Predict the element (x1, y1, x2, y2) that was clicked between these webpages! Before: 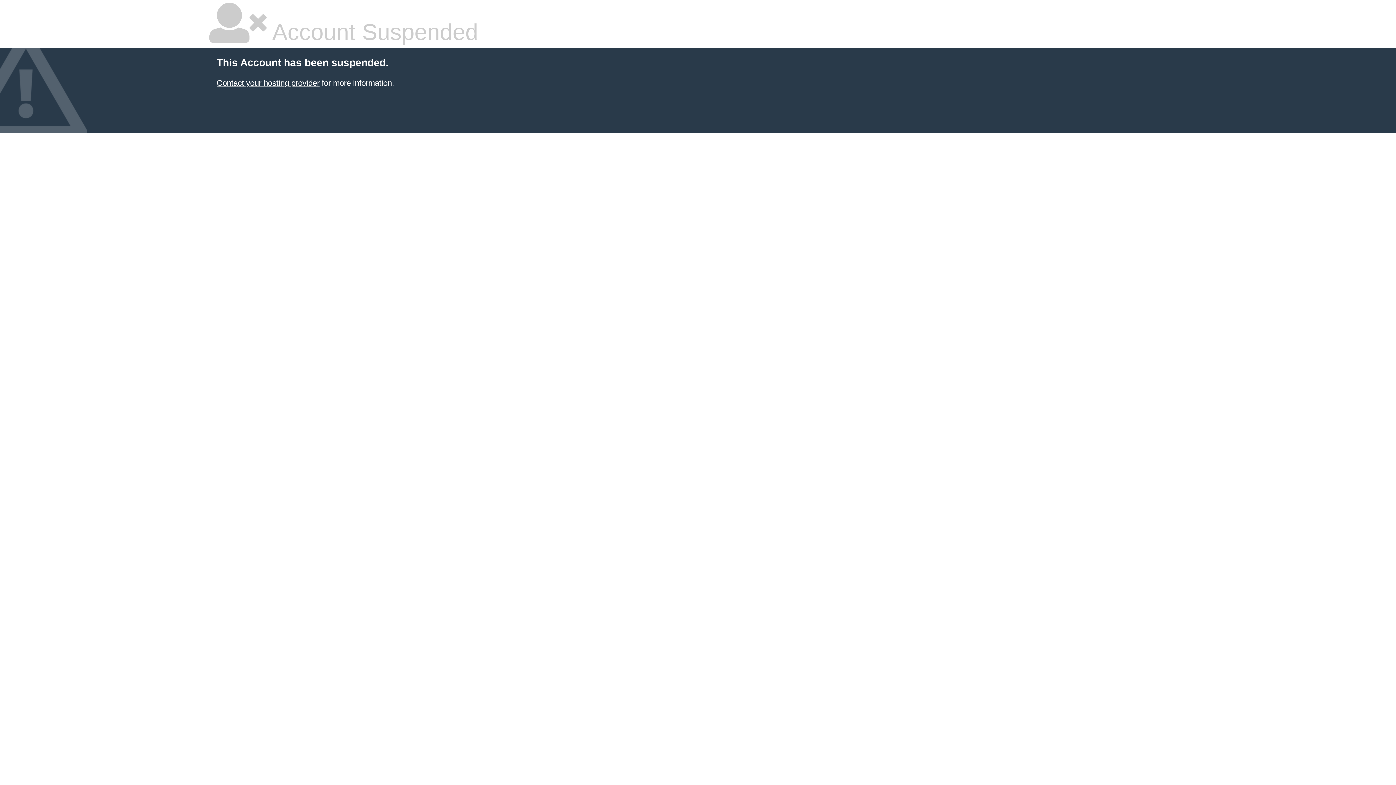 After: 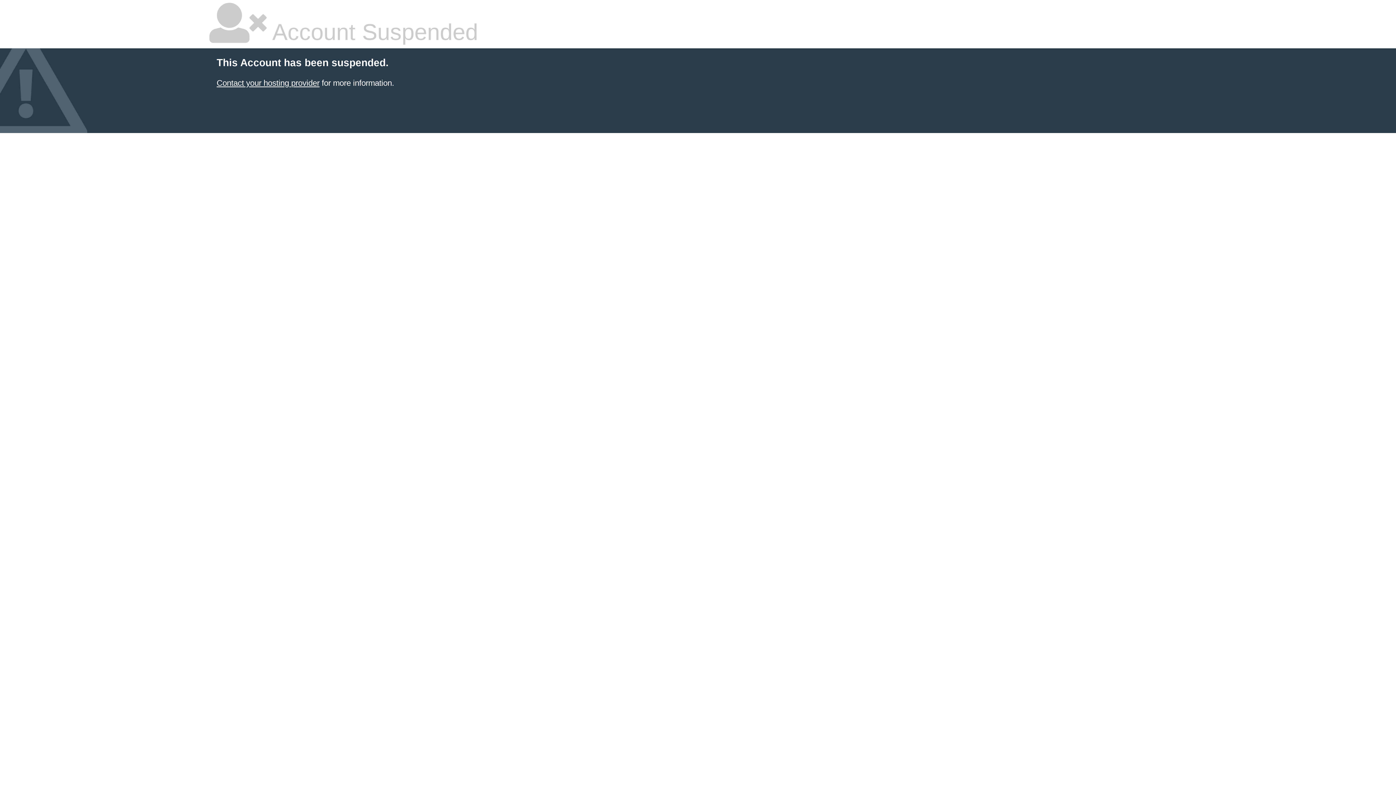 Action: bbox: (216, 78, 319, 87) label: Contact your hosting provider